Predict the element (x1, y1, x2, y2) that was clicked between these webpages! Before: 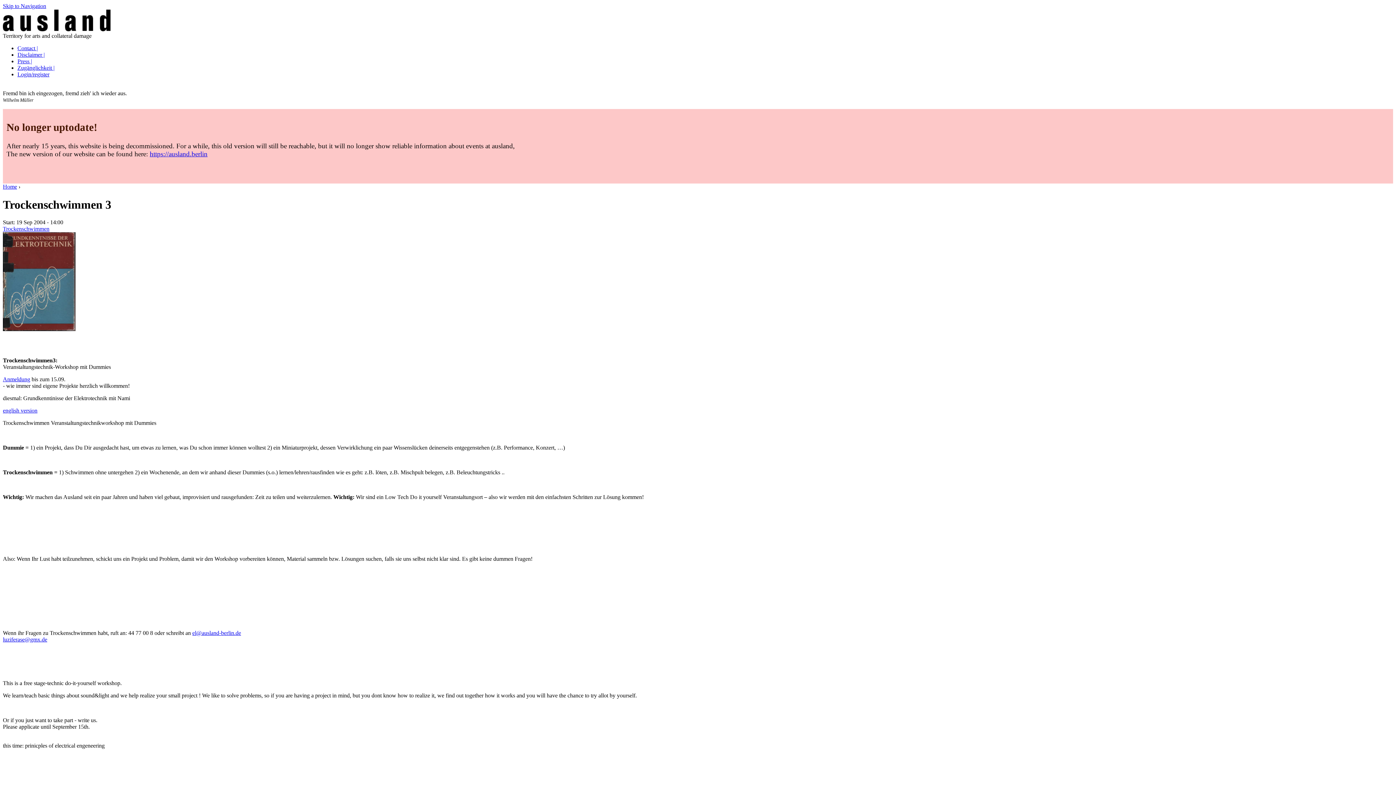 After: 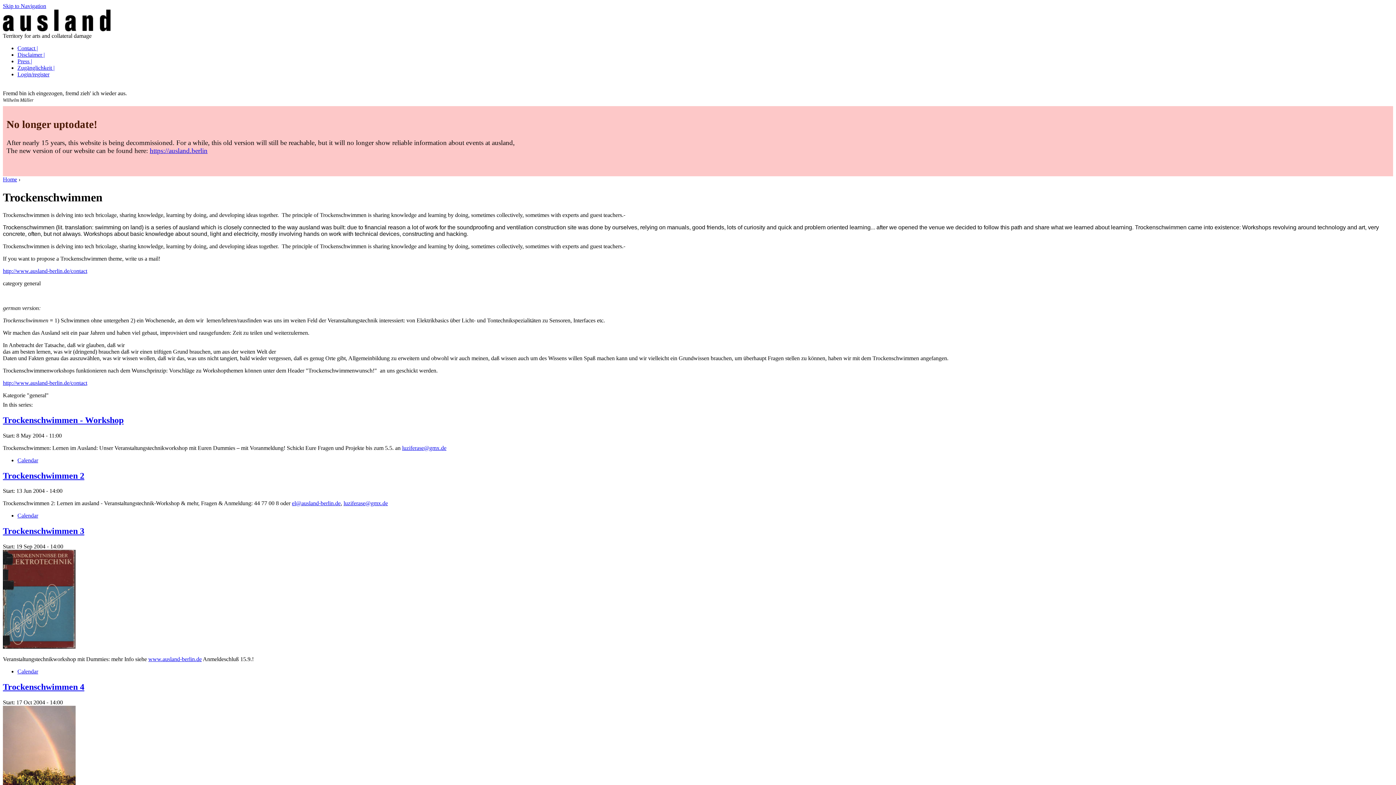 Action: bbox: (2, 225, 49, 232) label: Trockenschwimmen